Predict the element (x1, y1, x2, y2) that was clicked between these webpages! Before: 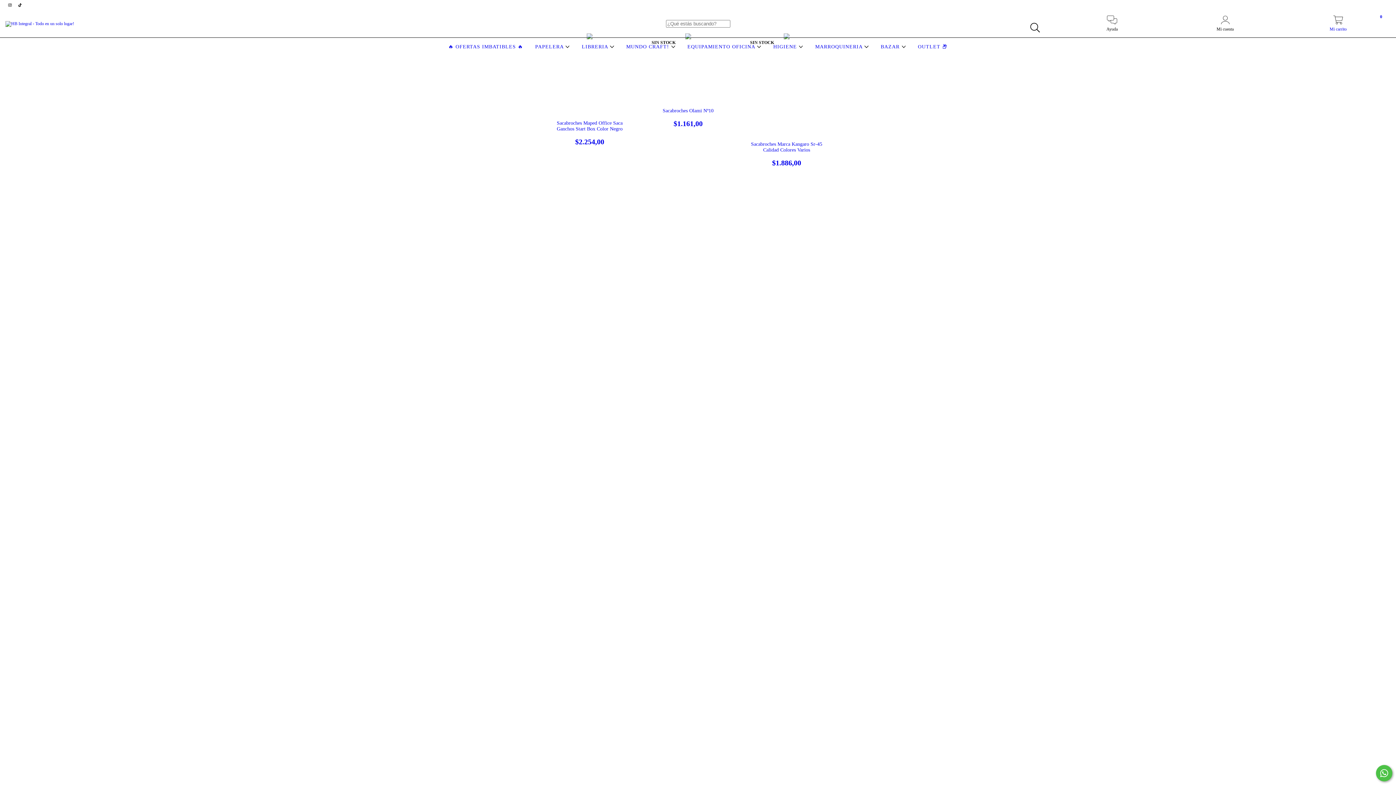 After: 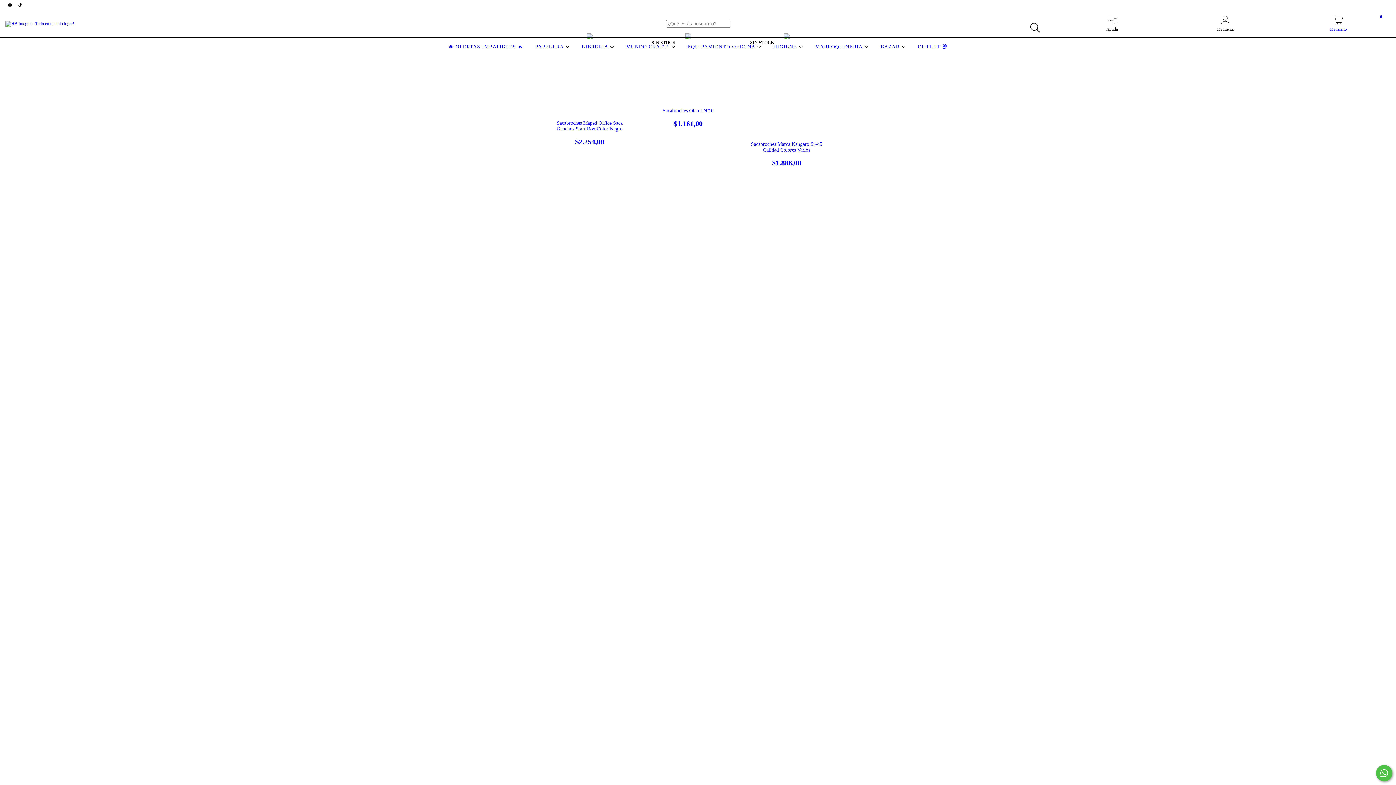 Action: bbox: (5, 2, 15, 7) label: instagram HB Integral - Todo en un solo lugar!